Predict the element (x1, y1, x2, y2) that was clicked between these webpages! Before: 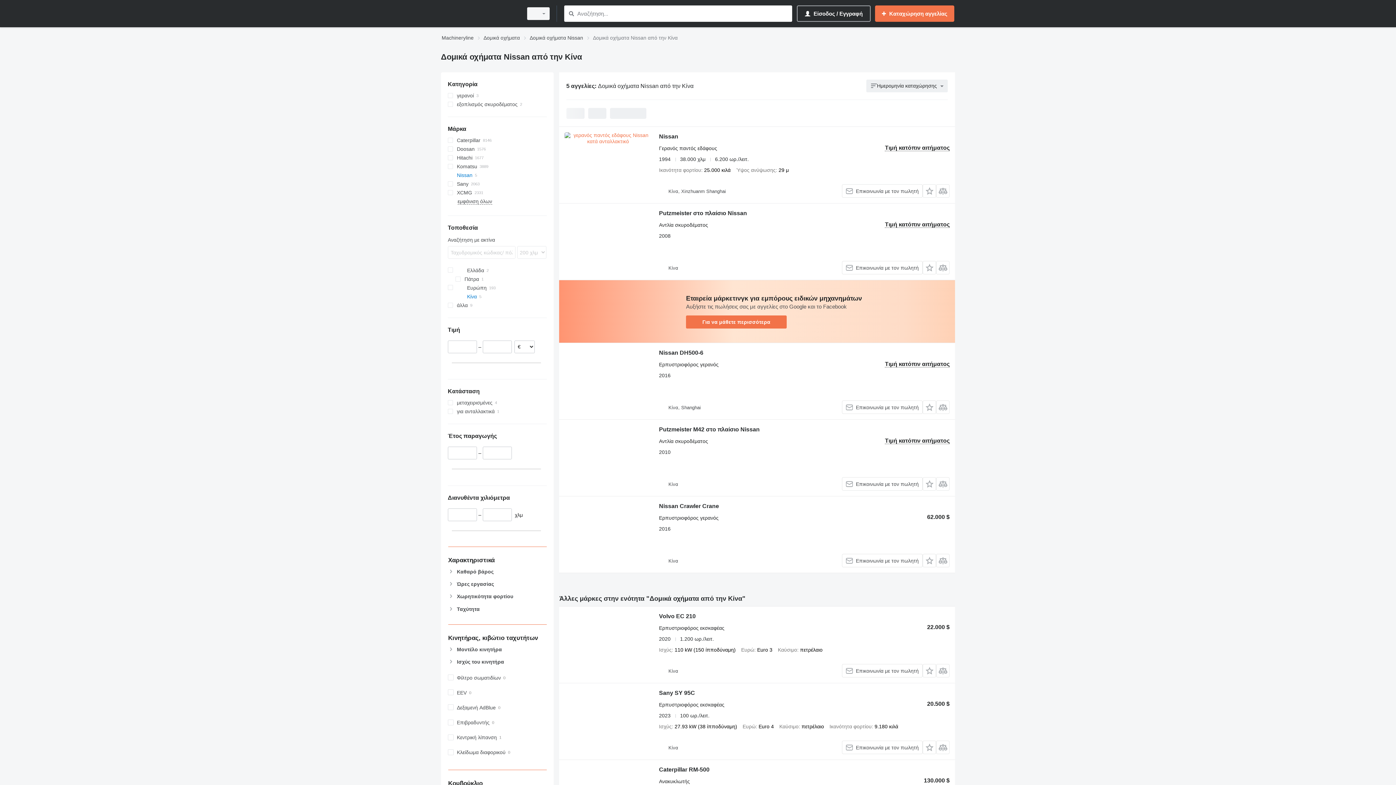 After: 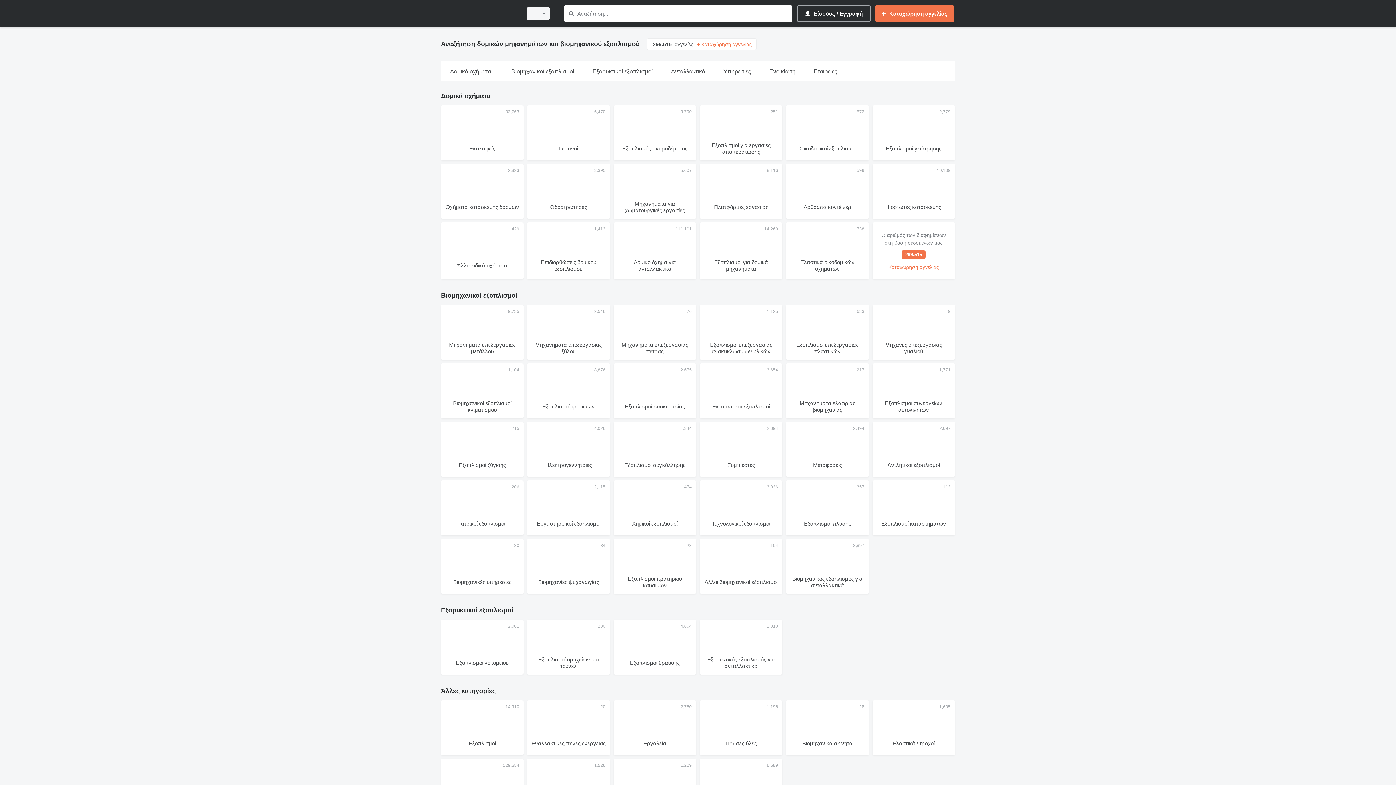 Action: bbox: (441, 1, 518, 25)